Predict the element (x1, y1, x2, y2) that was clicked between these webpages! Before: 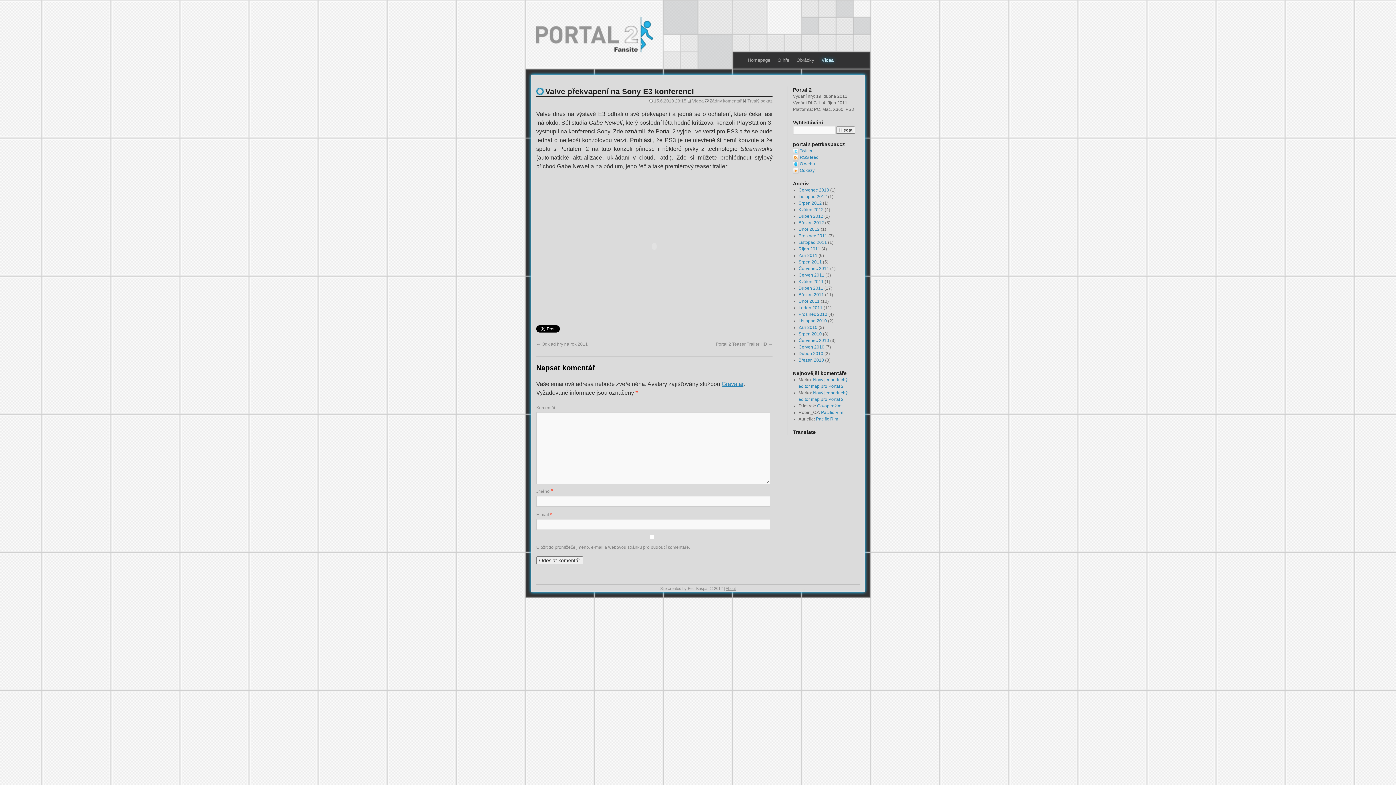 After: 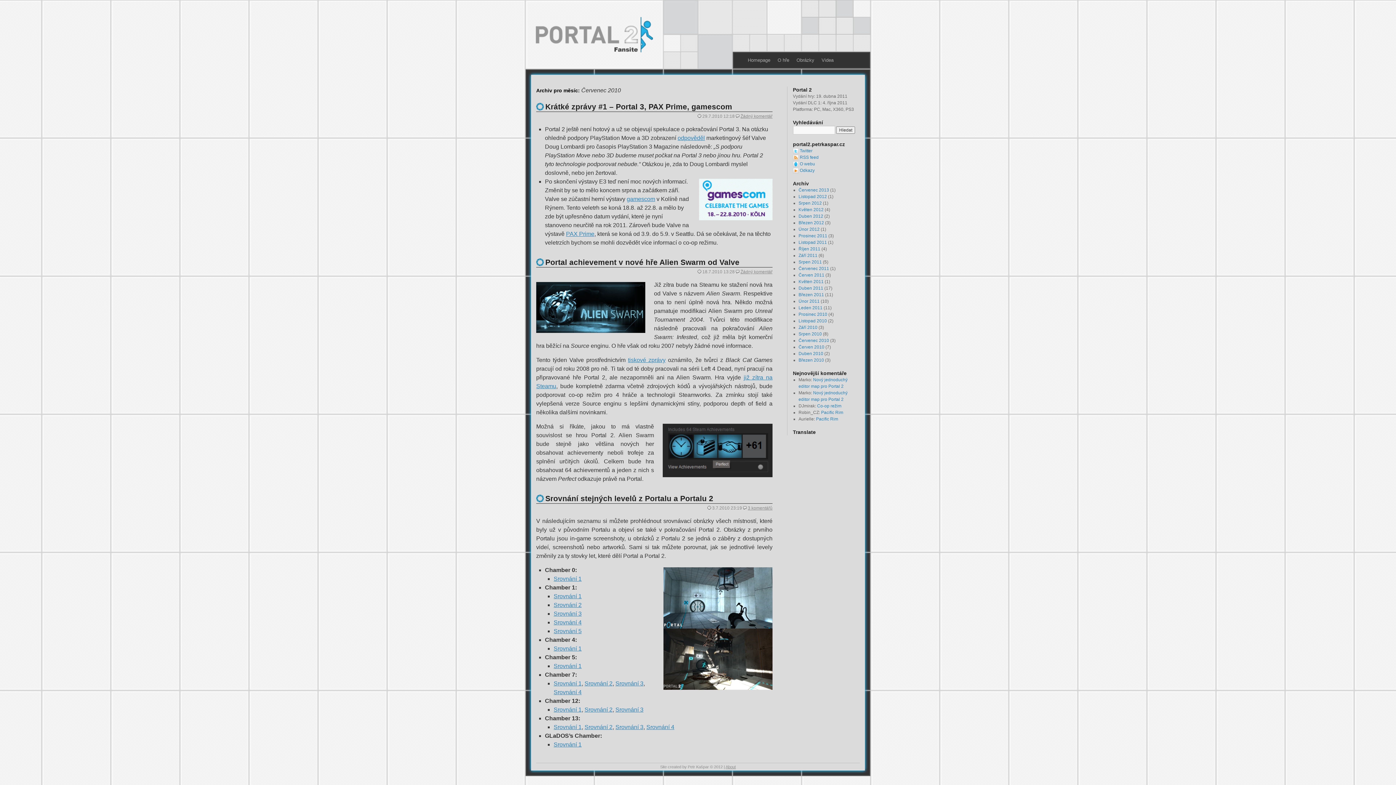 Action: bbox: (798, 338, 829, 343) label: Červenec 2010